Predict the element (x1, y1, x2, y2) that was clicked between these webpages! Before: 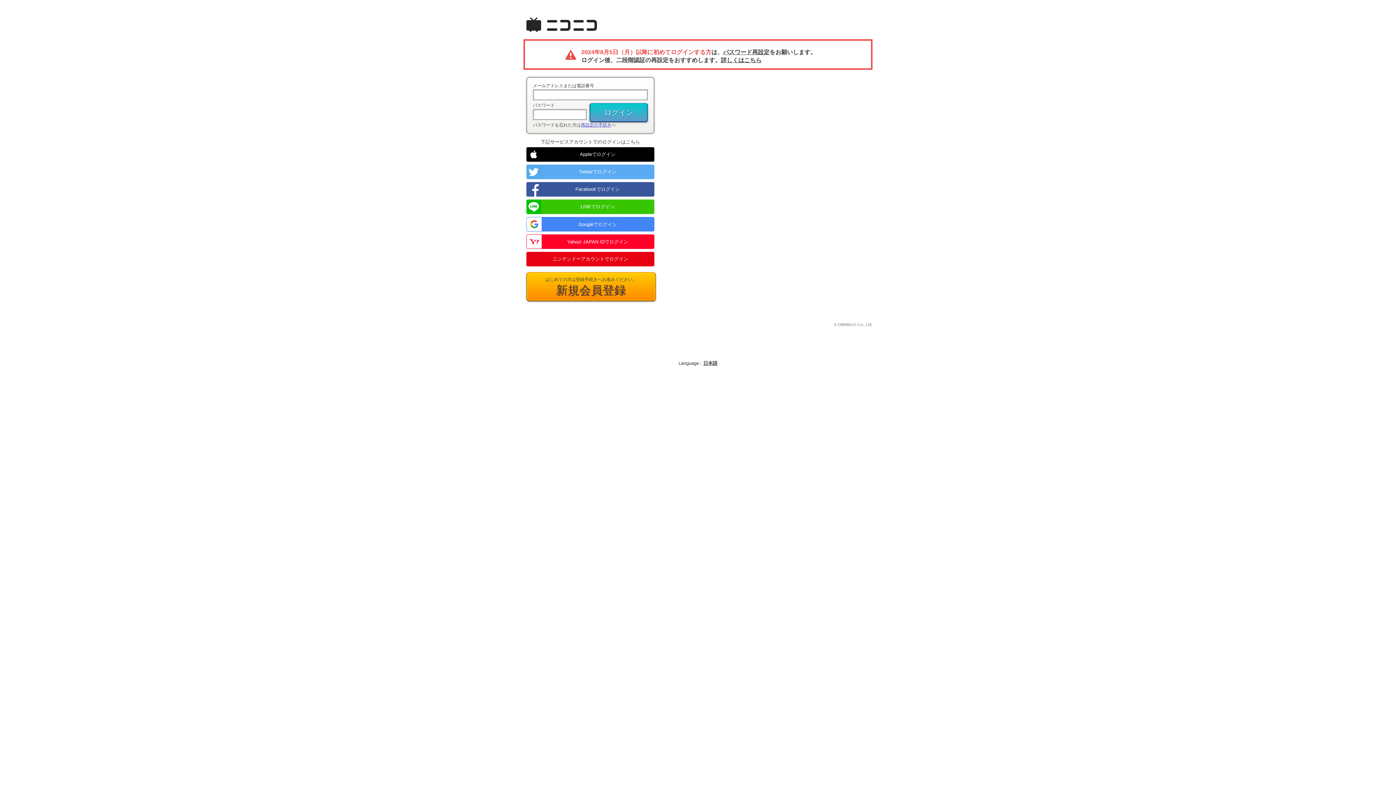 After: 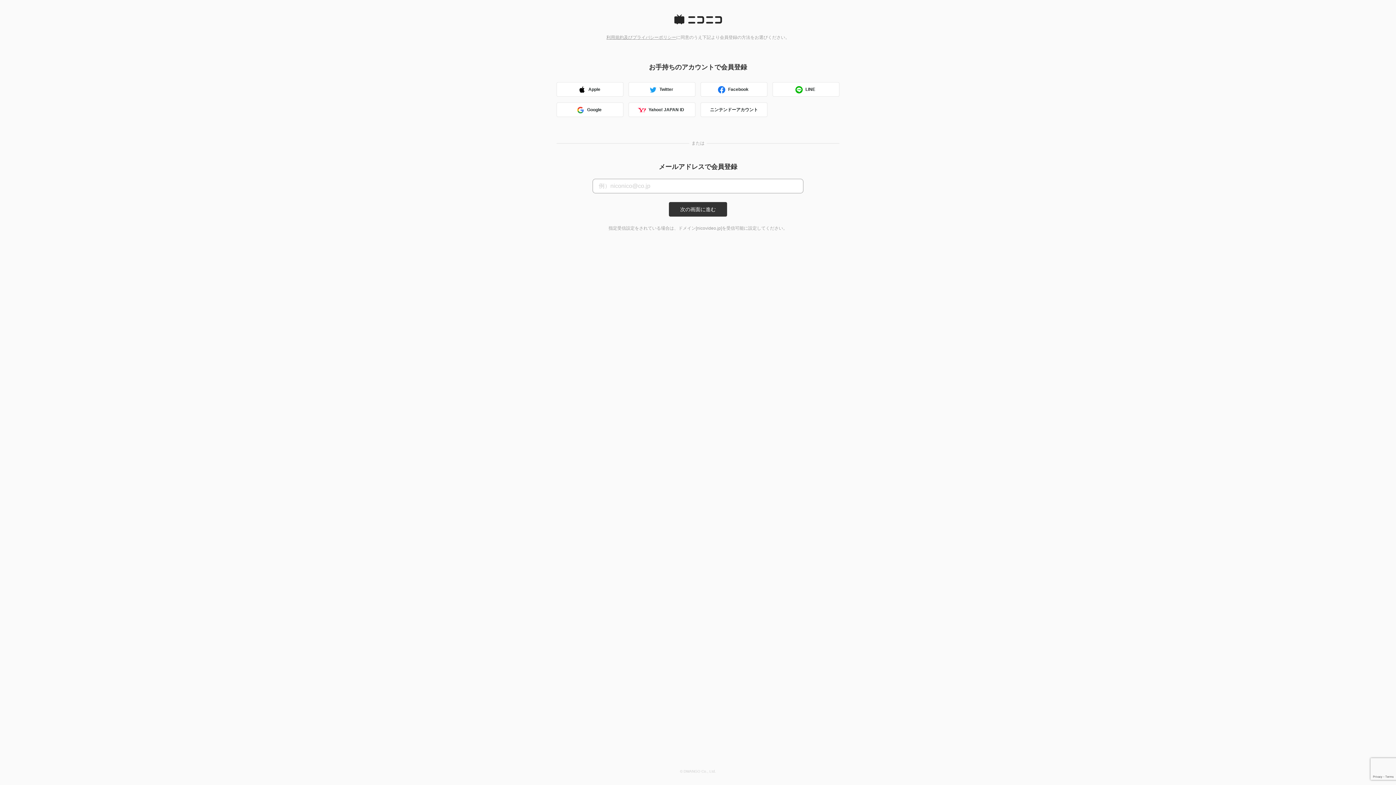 Action: bbox: (526, 272, 656, 301) label: はじめての方は登録手続きへお進みください。
新規会員登録